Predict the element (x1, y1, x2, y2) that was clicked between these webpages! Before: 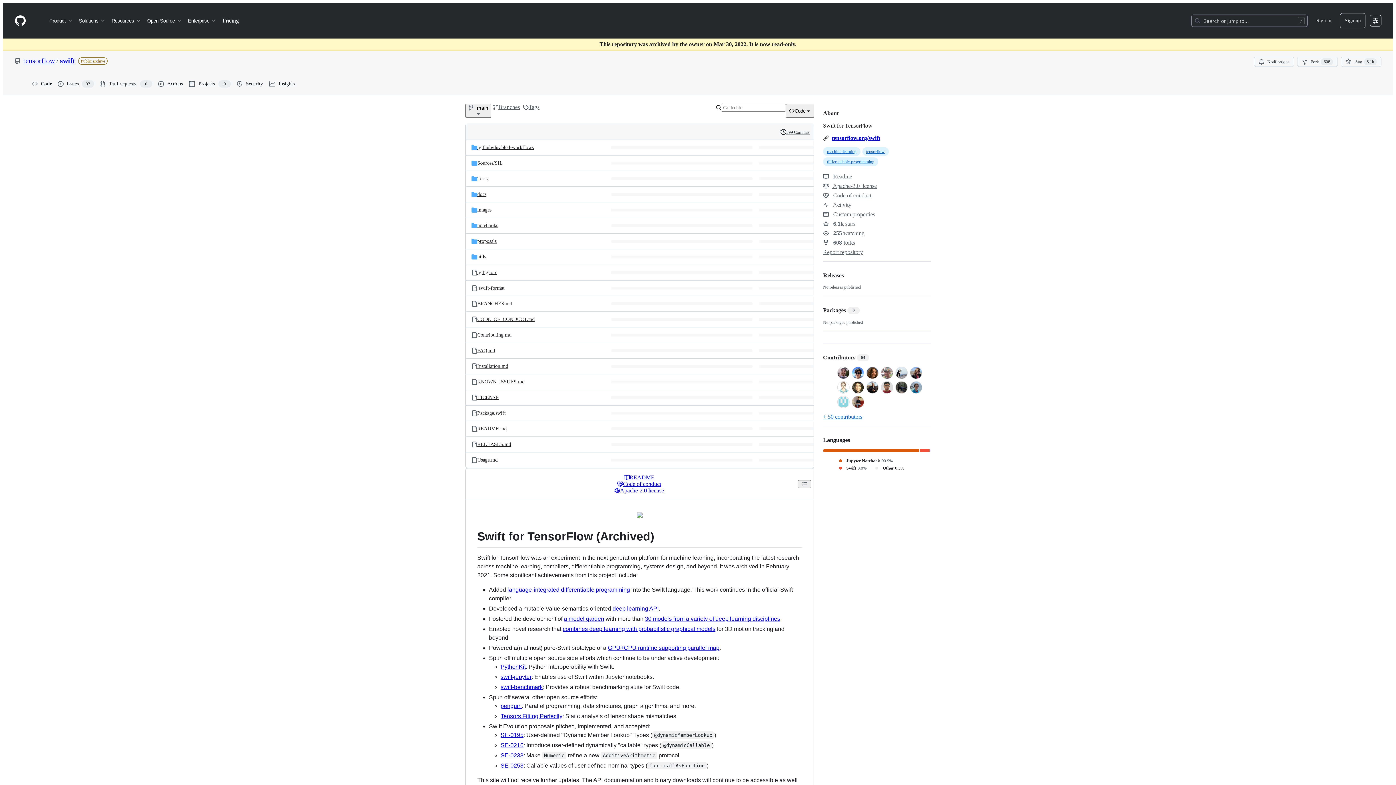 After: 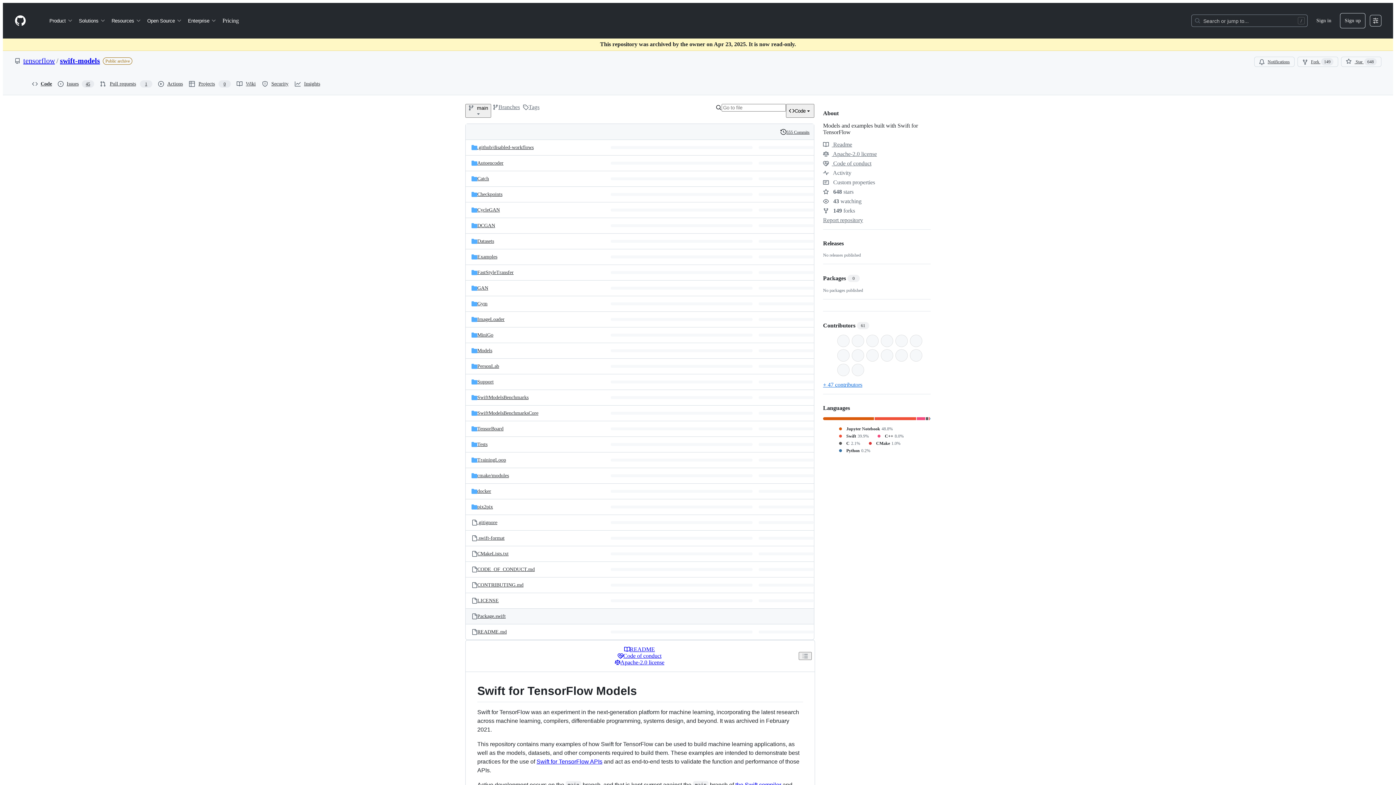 Action: bbox: (564, 615, 604, 622) label: a model garden